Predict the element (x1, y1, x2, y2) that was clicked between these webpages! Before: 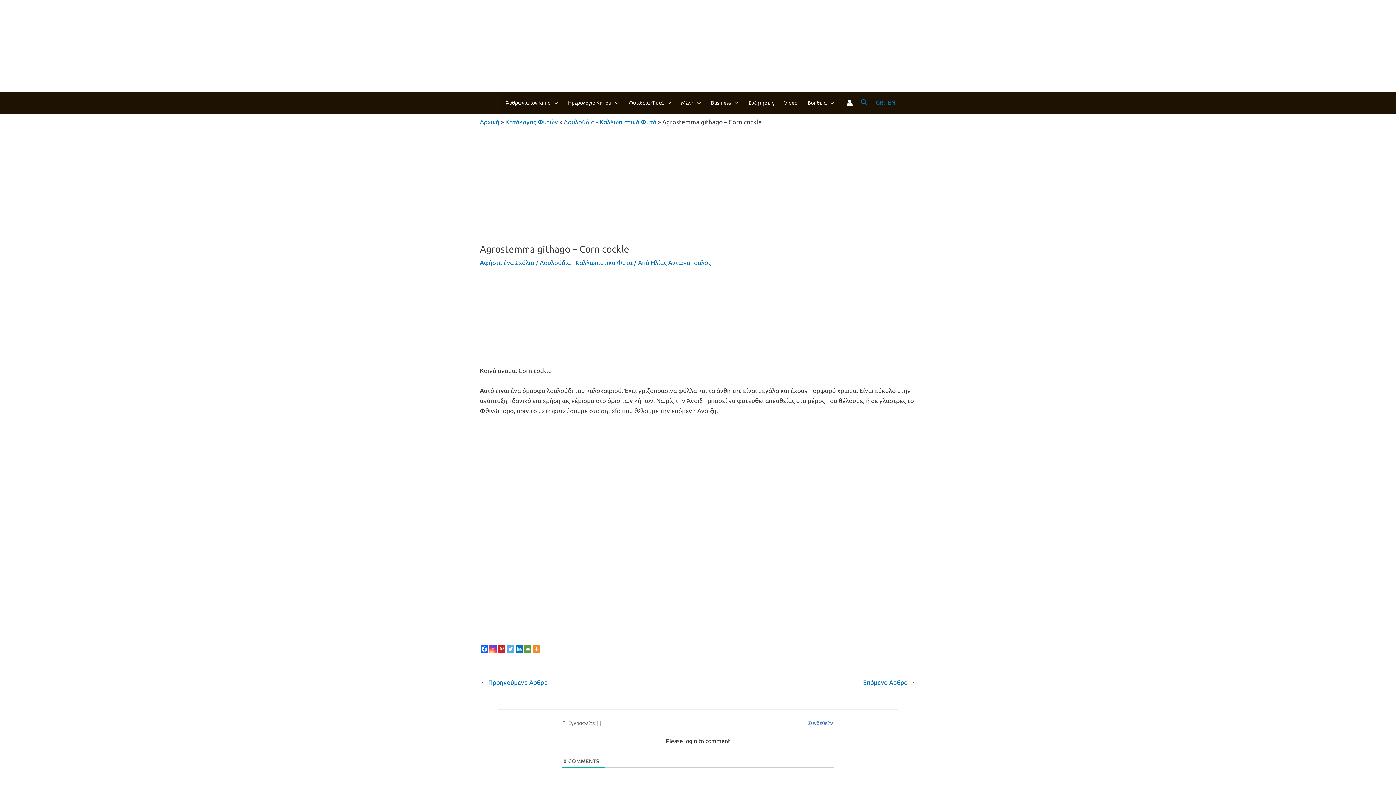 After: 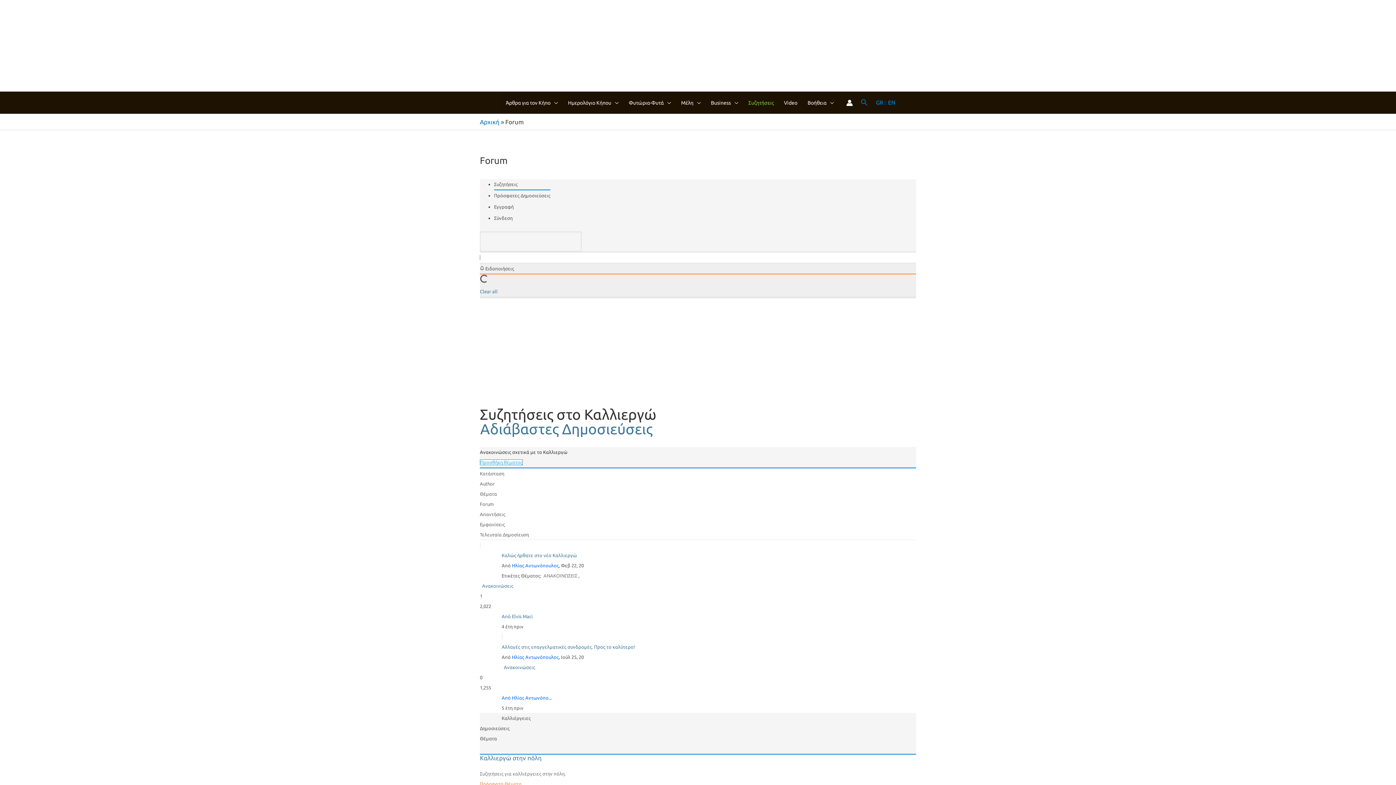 Action: bbox: (743, 92, 779, 113) label: Συζητήσεις